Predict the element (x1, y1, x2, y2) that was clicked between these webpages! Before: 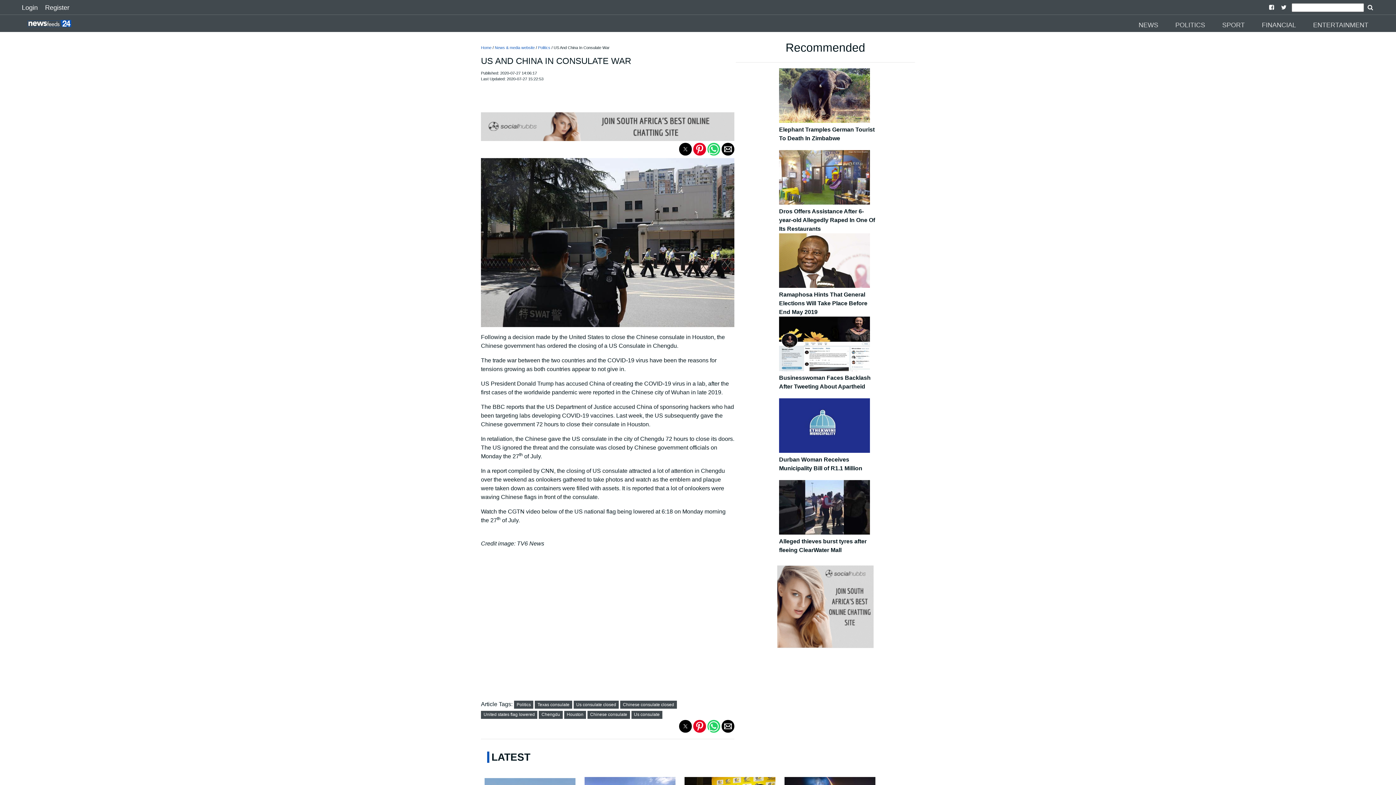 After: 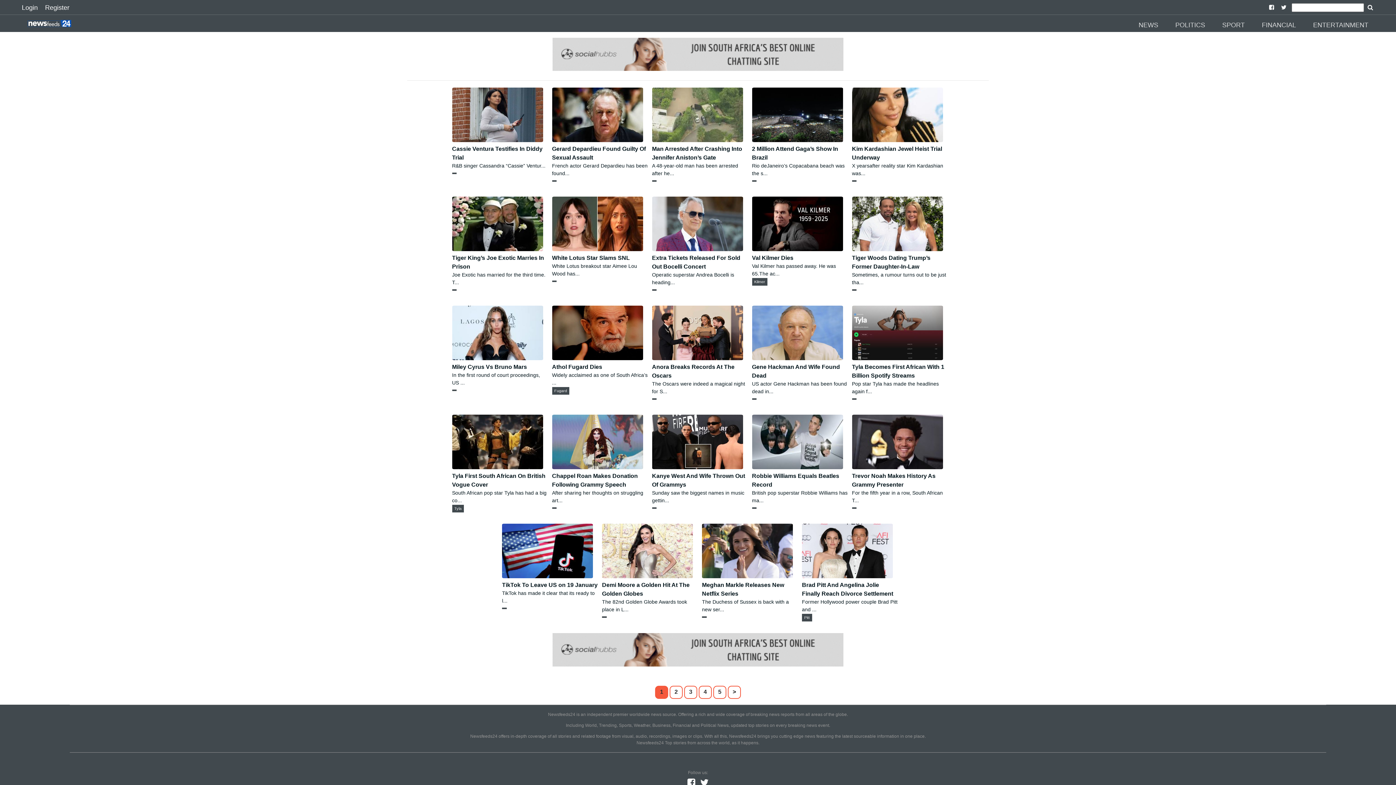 Action: label: ENTERTAINMENT bbox: (1311, 19, 1372, 30)